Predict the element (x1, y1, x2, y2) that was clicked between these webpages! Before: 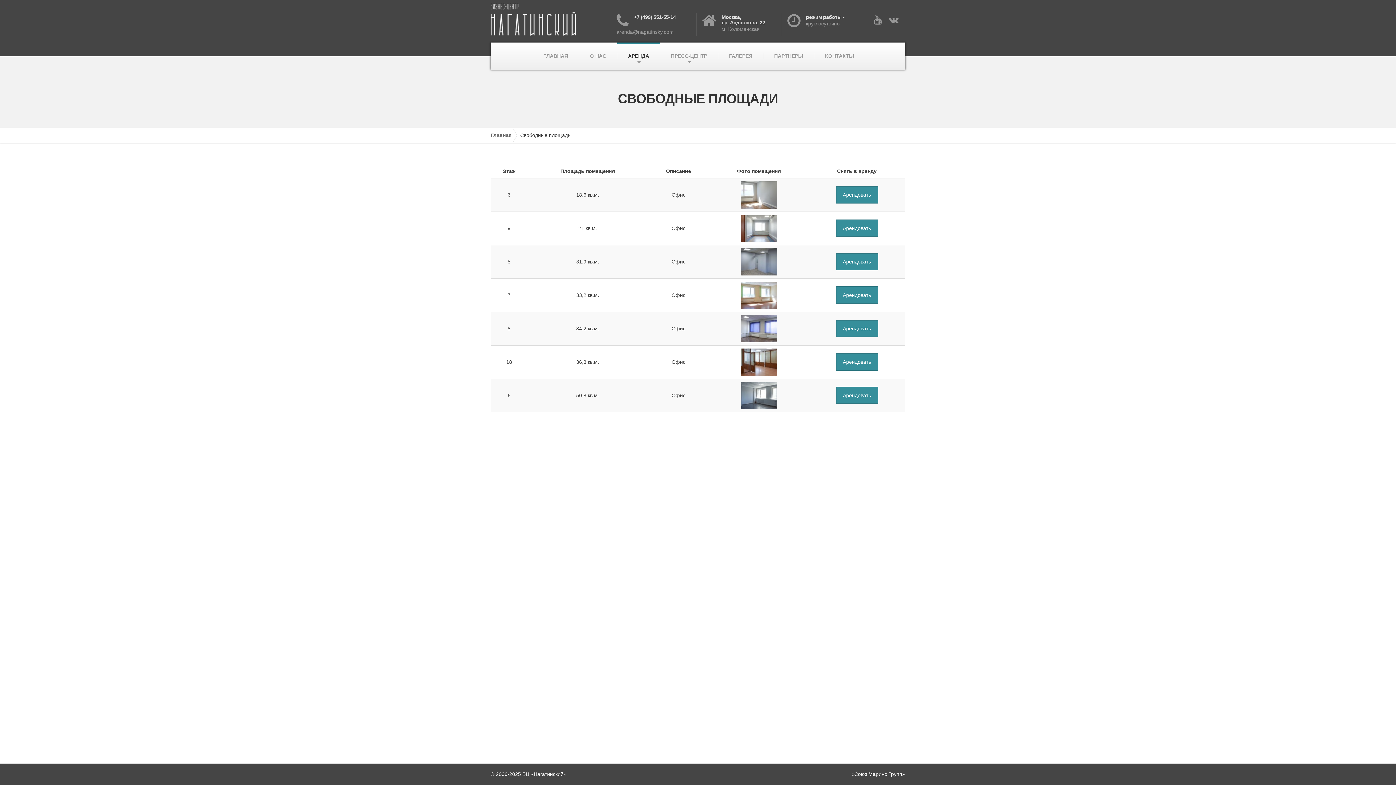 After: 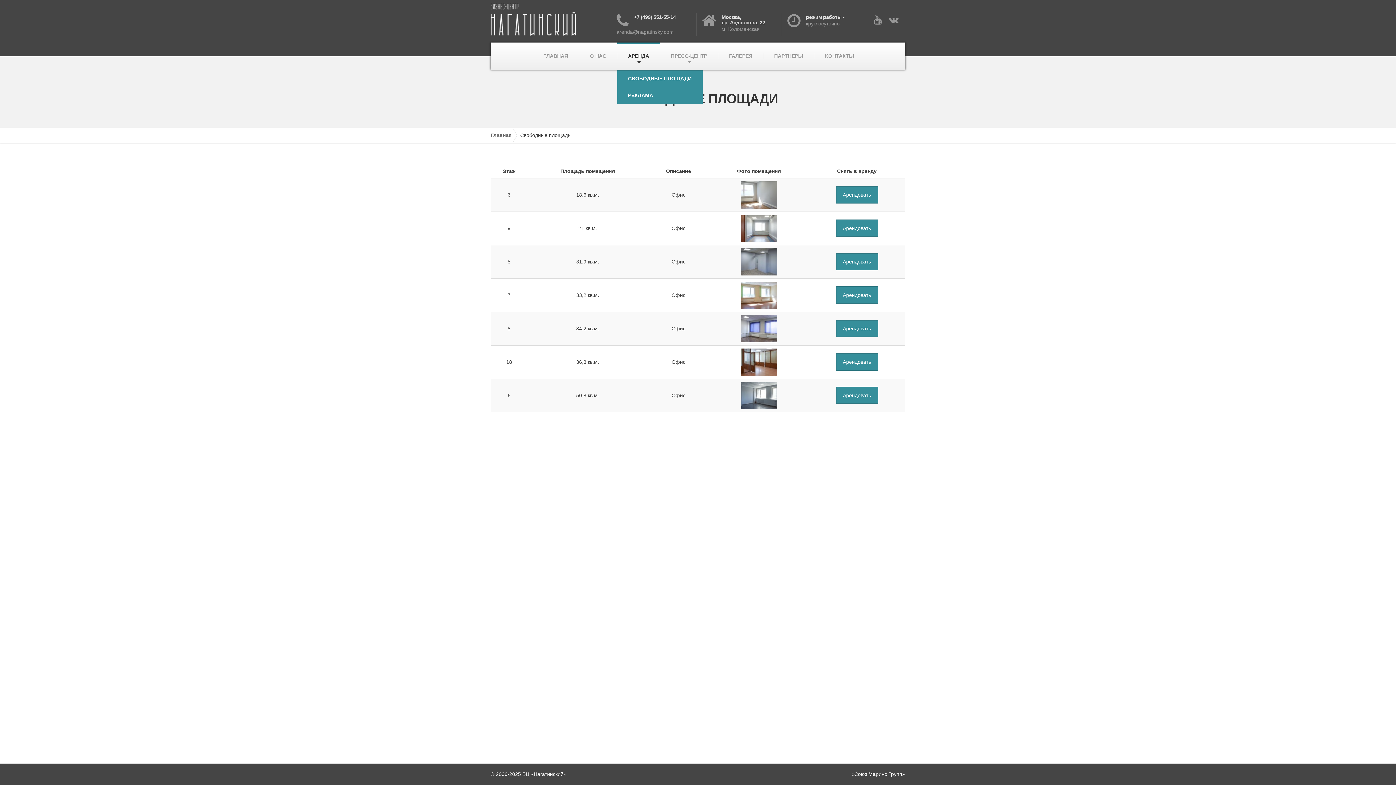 Action: bbox: (617, 42, 660, 69) label: АРЕНДА